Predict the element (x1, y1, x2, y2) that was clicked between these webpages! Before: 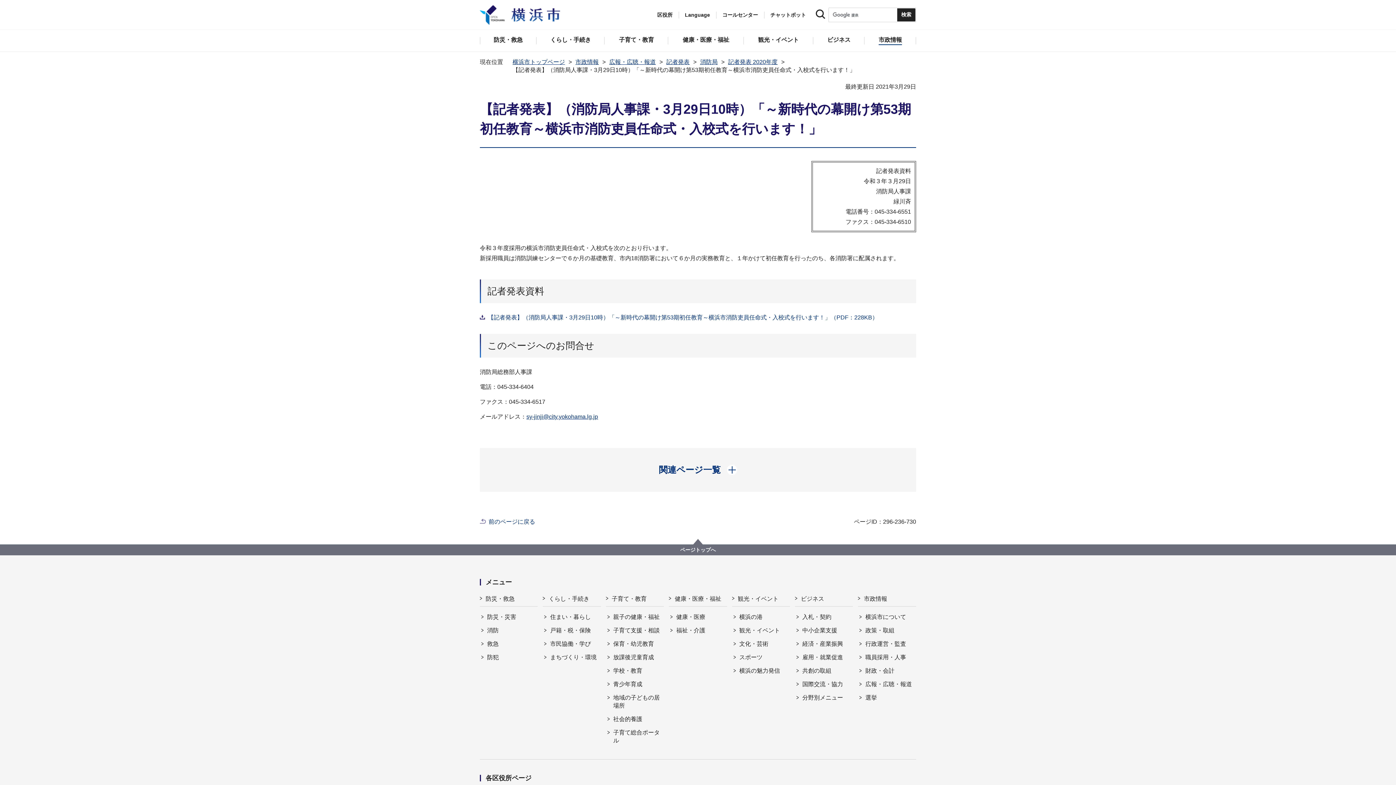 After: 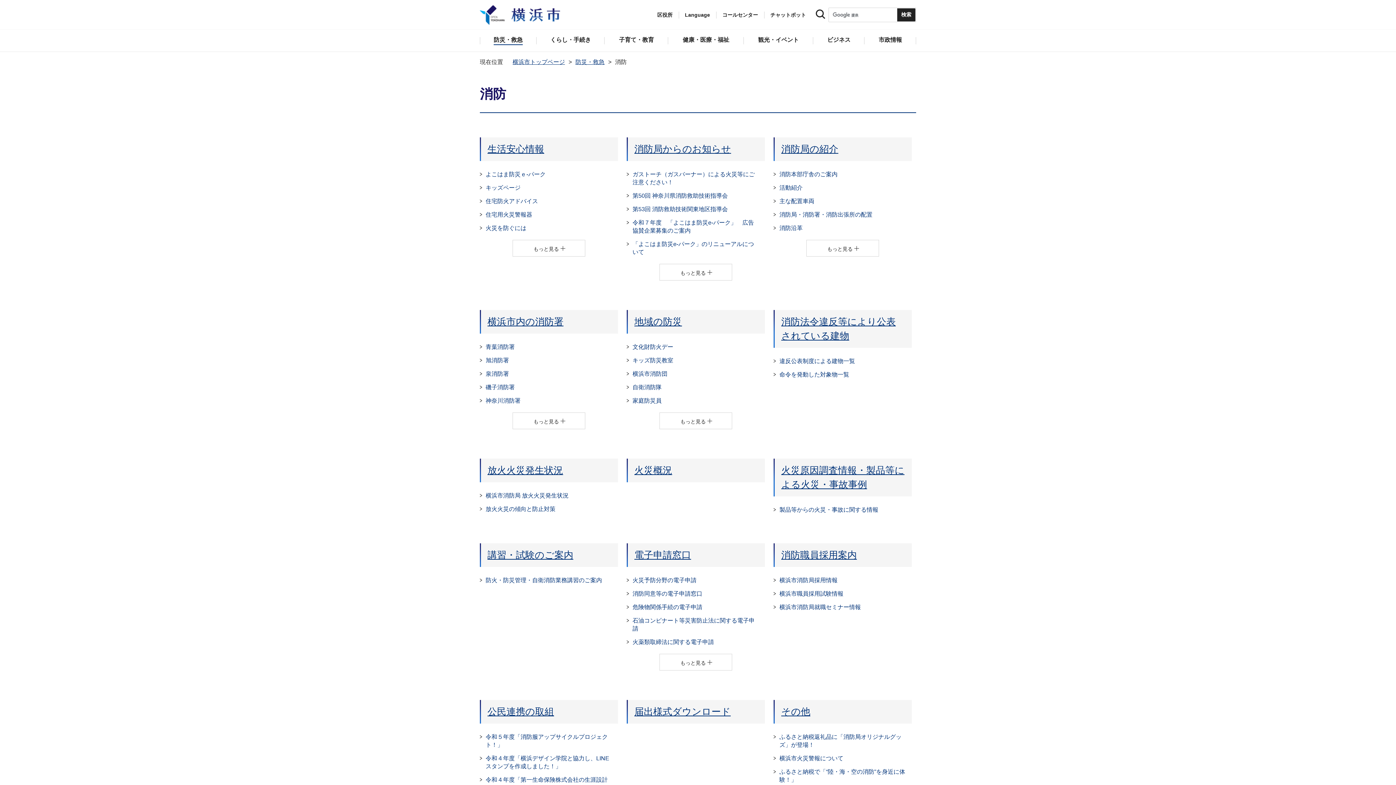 Action: label: 消防 bbox: (481, 627, 537, 635)